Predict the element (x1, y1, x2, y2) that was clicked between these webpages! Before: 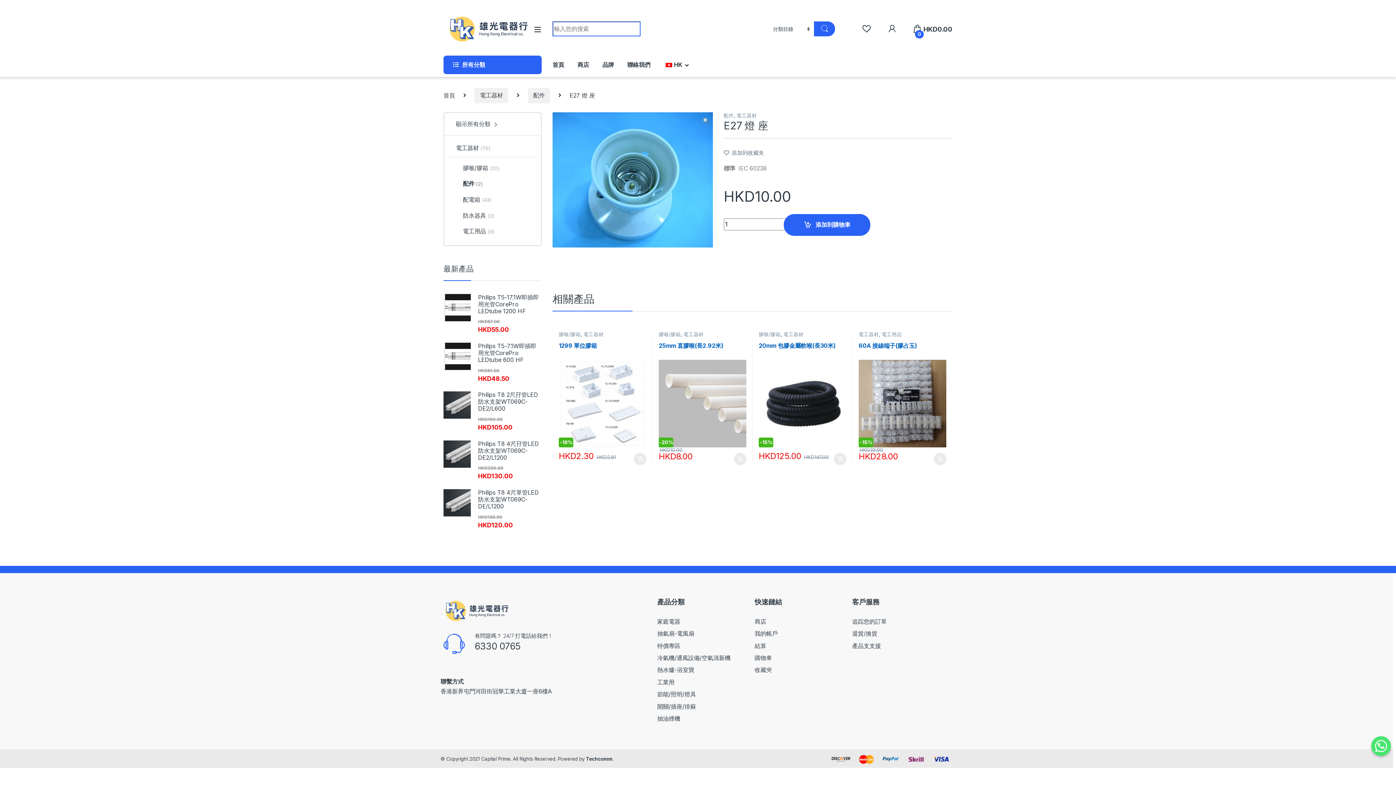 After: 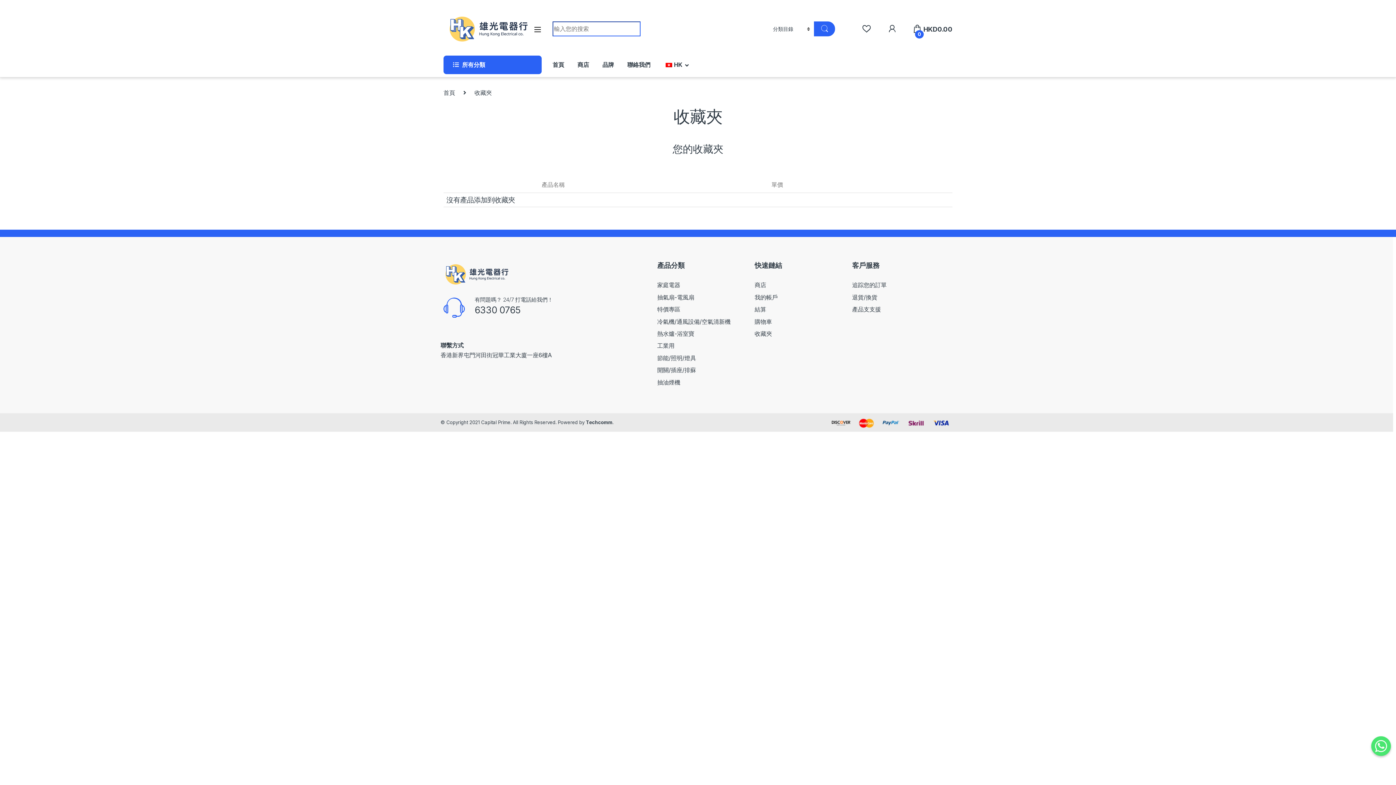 Action: bbox: (754, 666, 772, 673) label: 收藏夾